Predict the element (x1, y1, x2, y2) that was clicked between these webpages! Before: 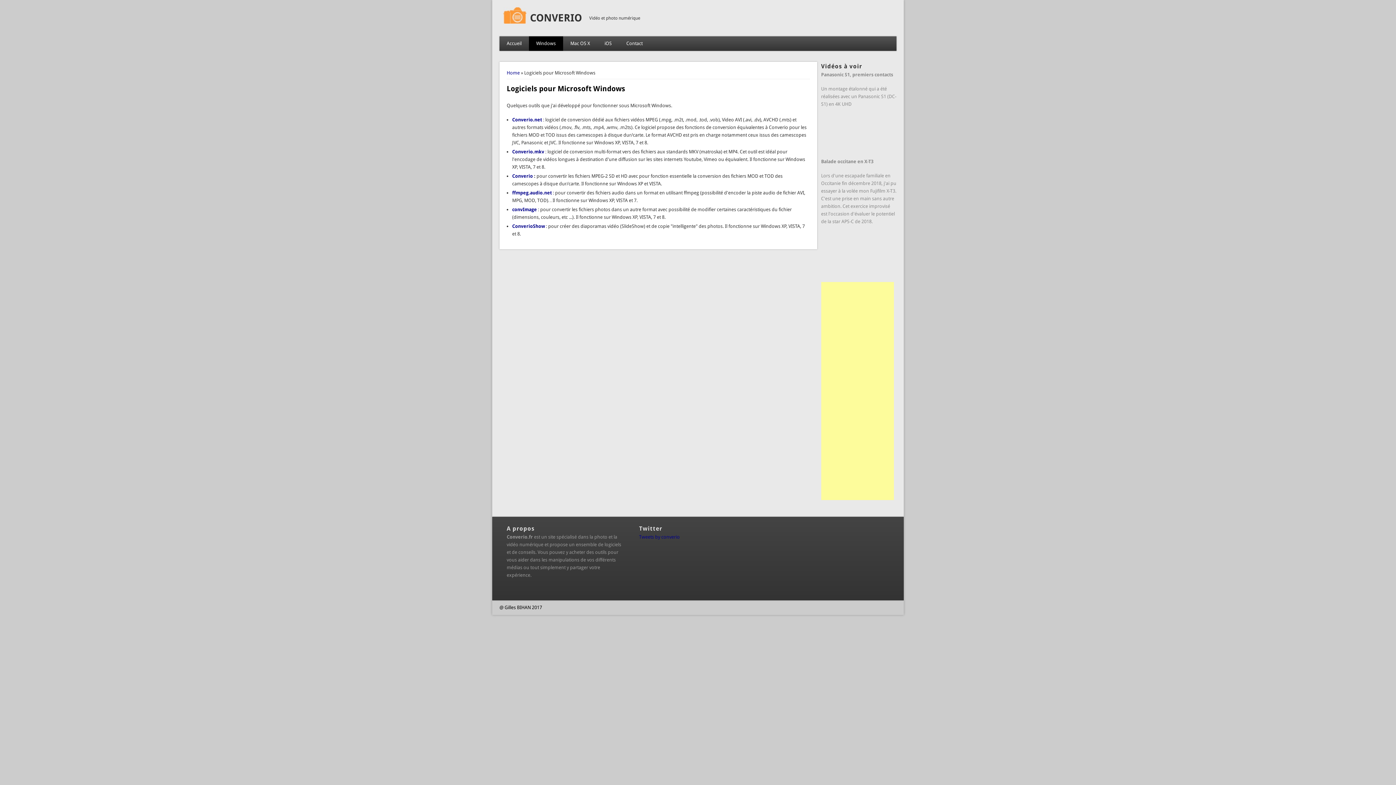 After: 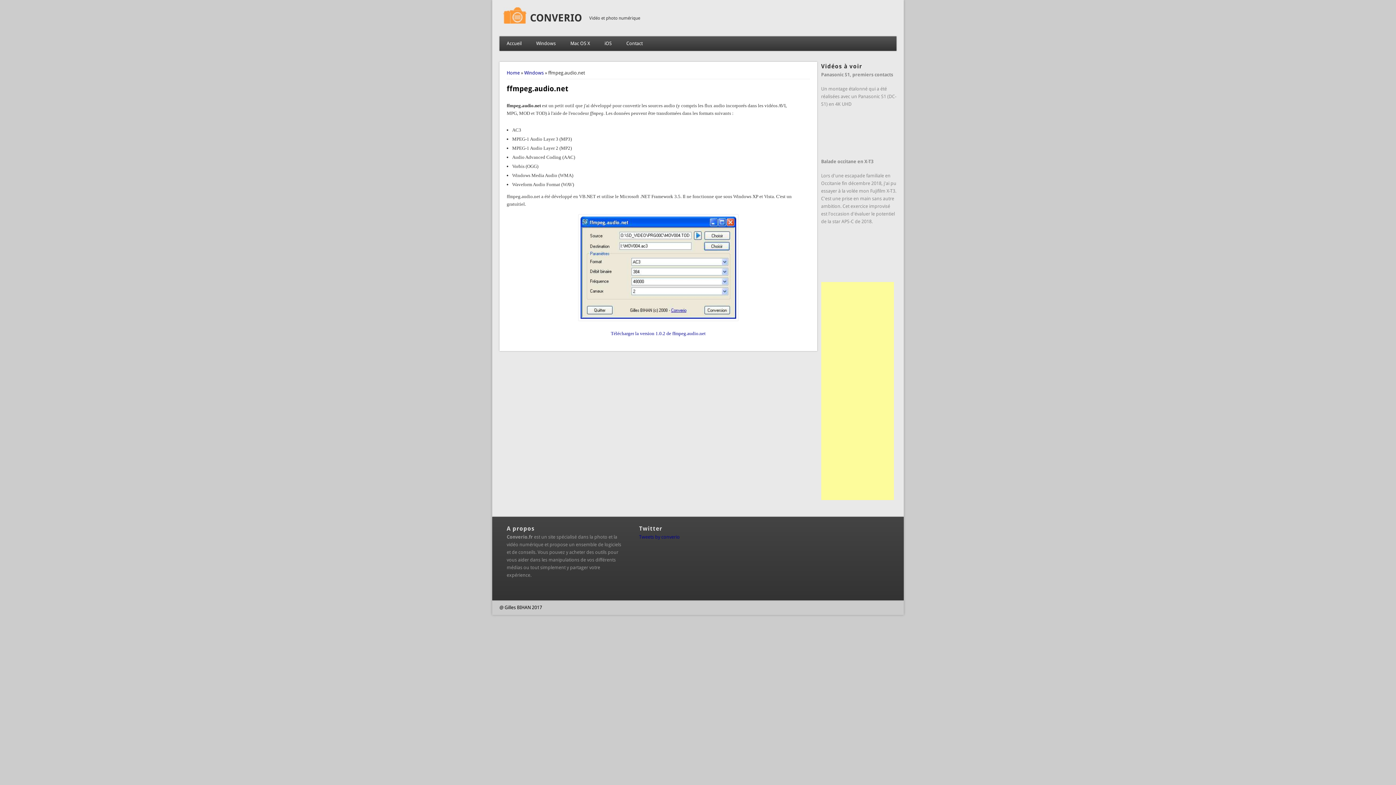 Action: label: ffmpeg.audio.net bbox: (512, 190, 551, 195)